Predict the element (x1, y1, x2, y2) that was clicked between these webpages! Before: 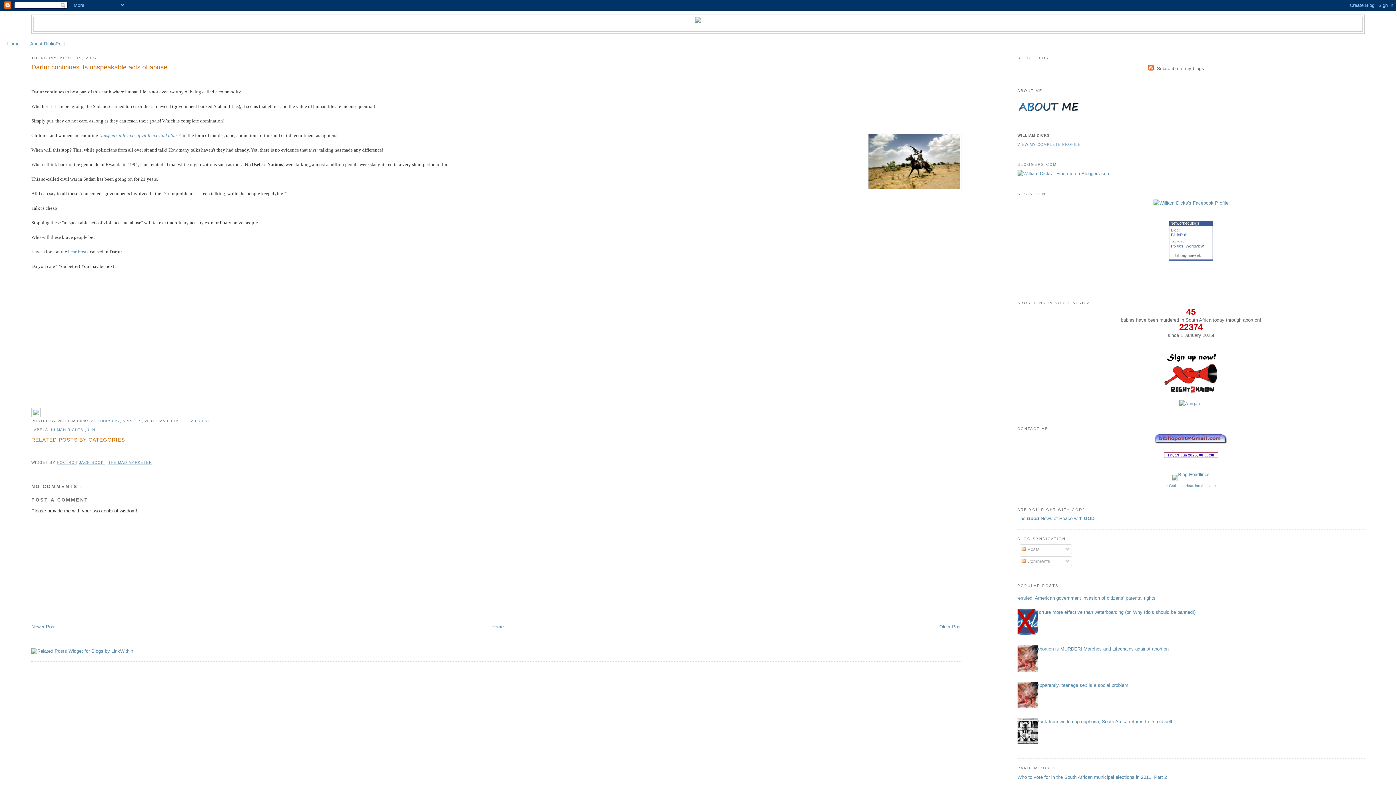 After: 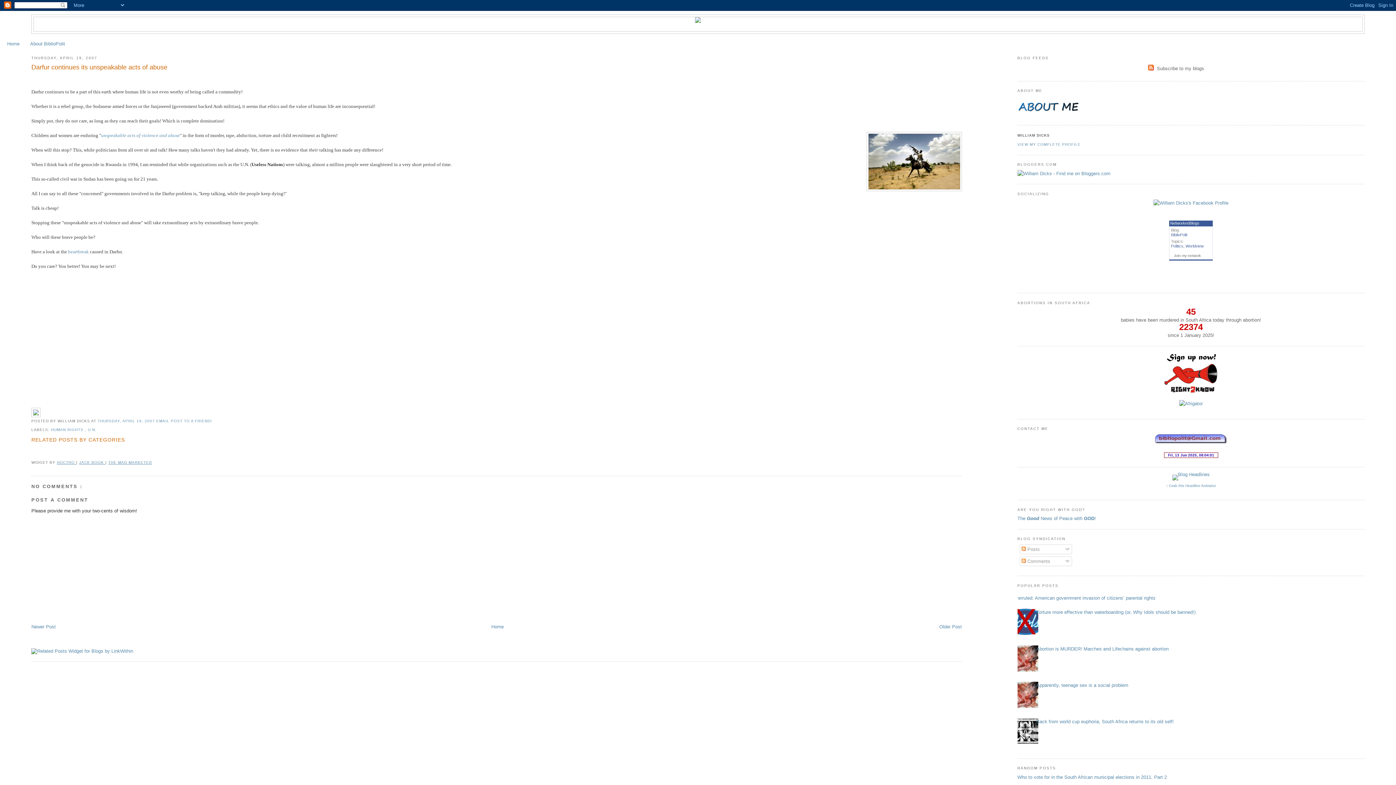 Action: bbox: (1012, 740, 1040, 745)